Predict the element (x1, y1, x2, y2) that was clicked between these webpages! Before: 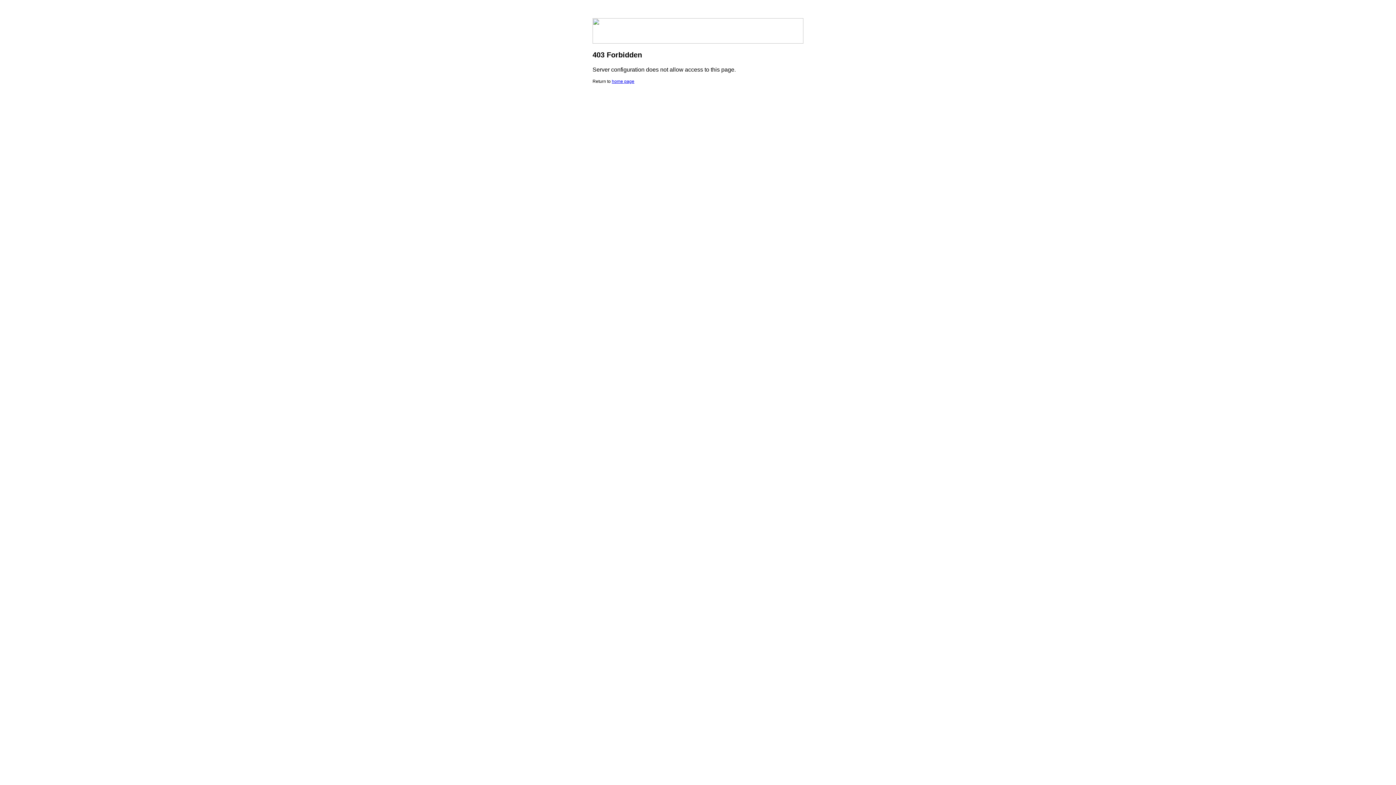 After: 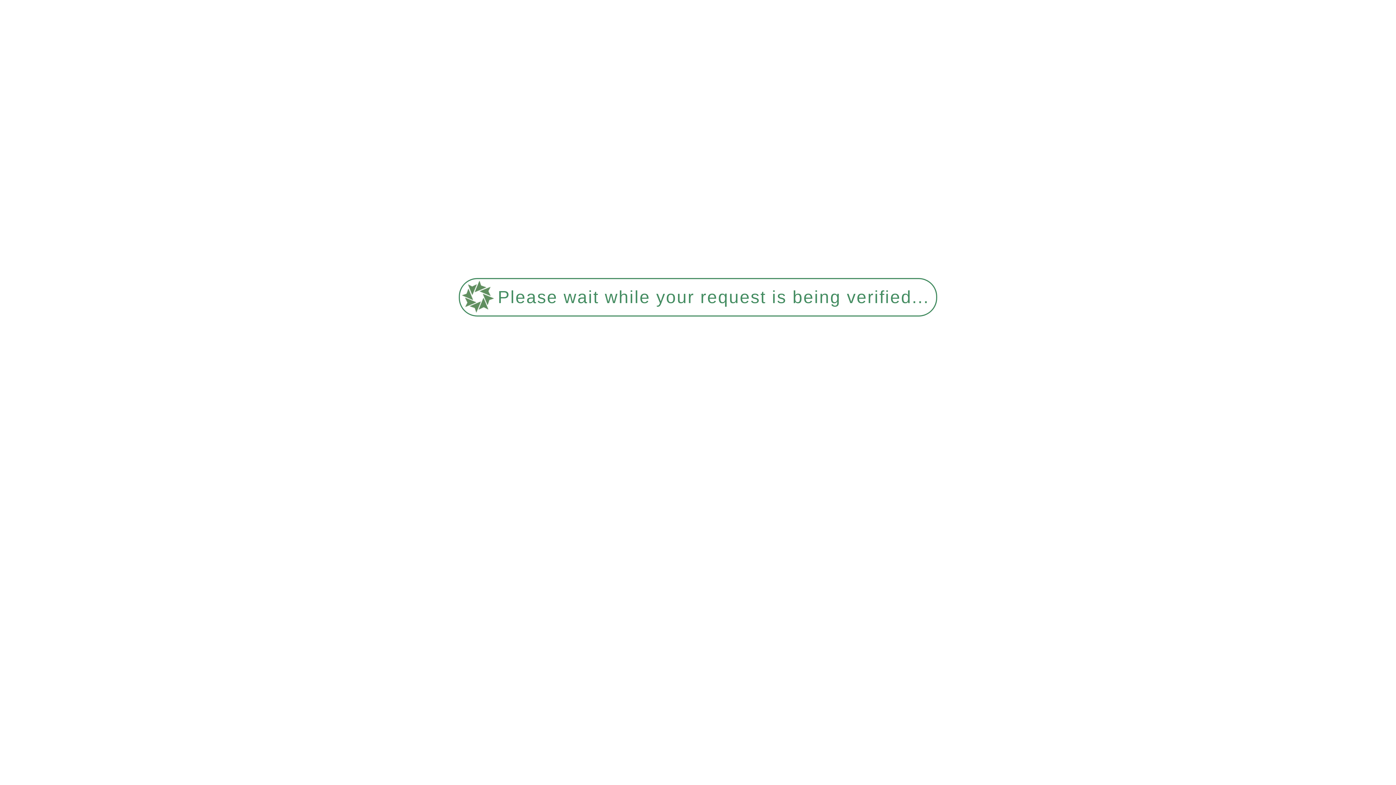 Action: bbox: (612, 78, 634, 84) label: home page